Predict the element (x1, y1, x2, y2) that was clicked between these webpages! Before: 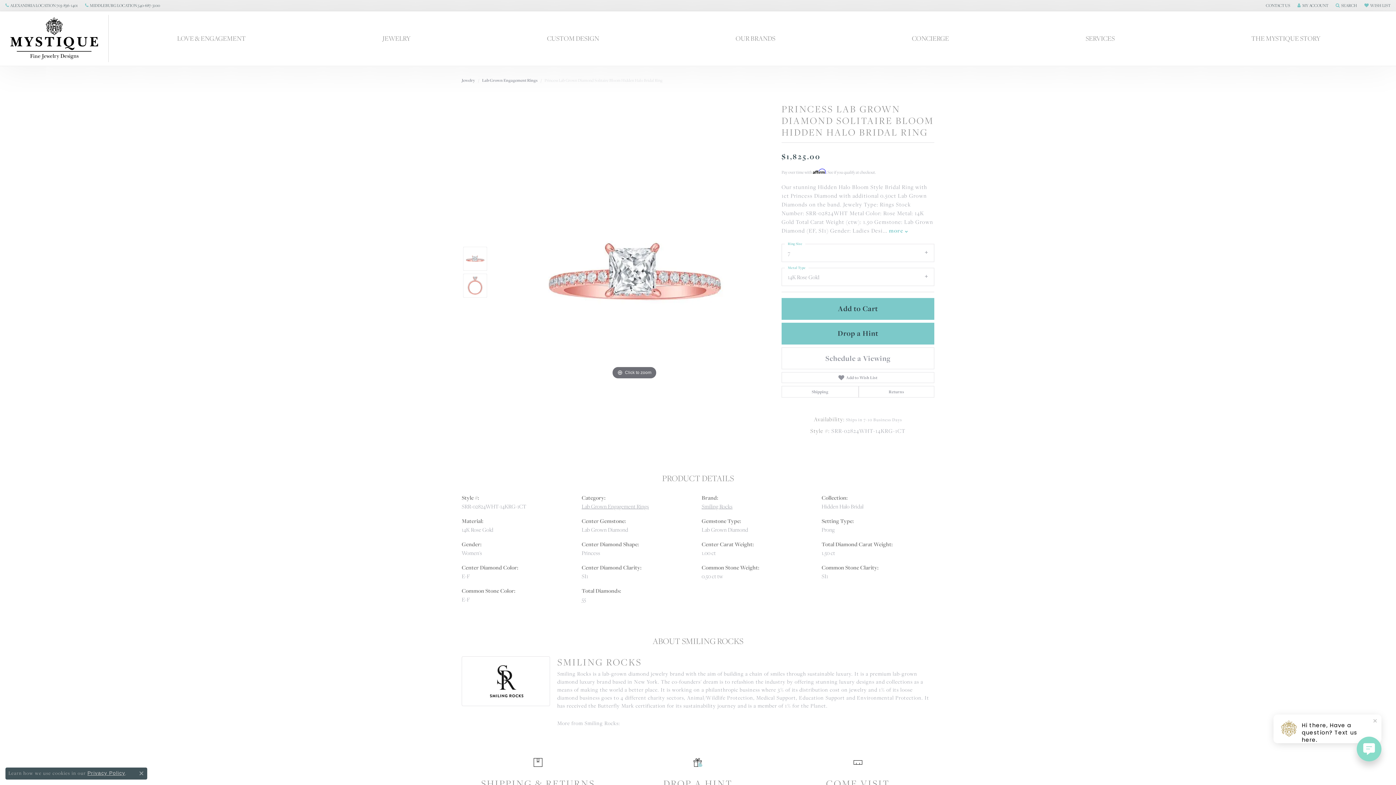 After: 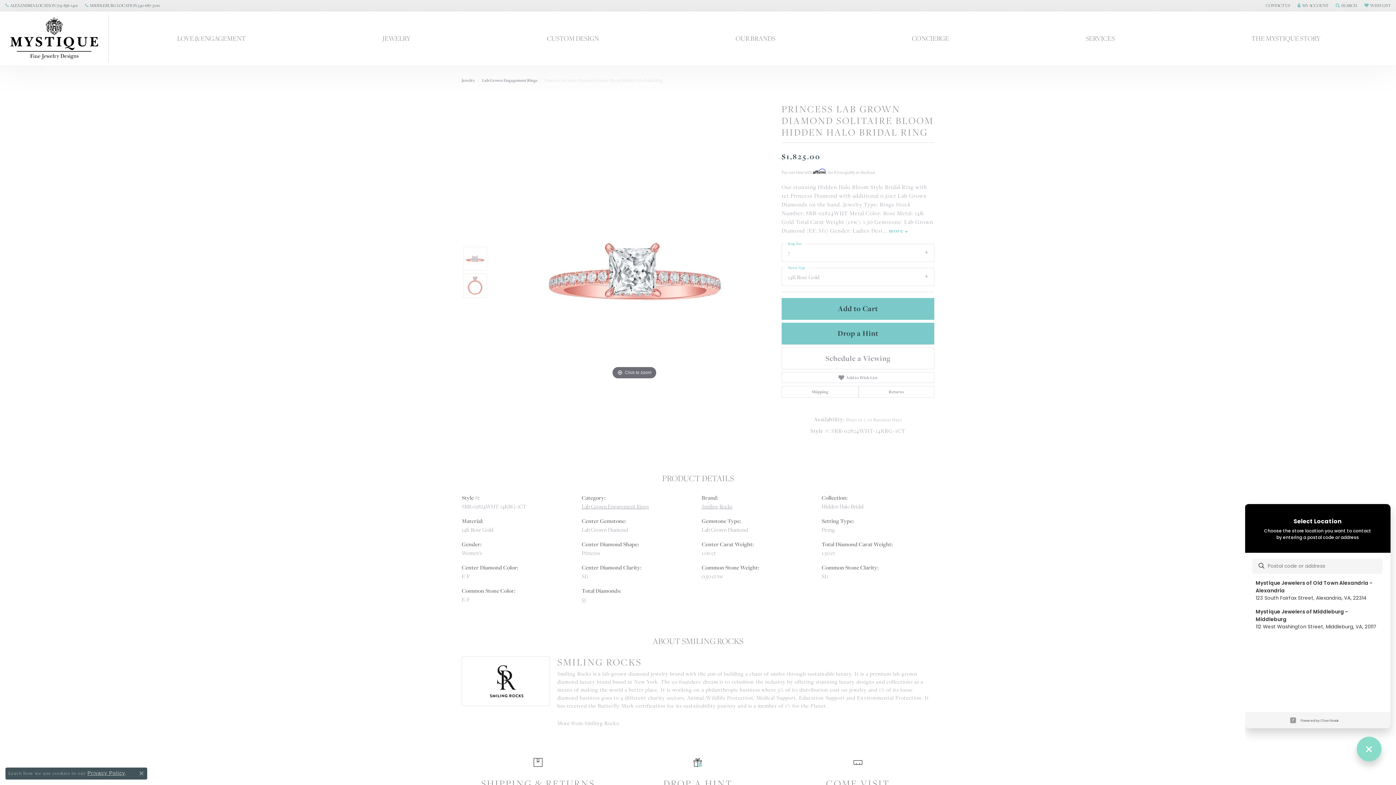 Action: bbox: (1357, 737, 1381, 761)